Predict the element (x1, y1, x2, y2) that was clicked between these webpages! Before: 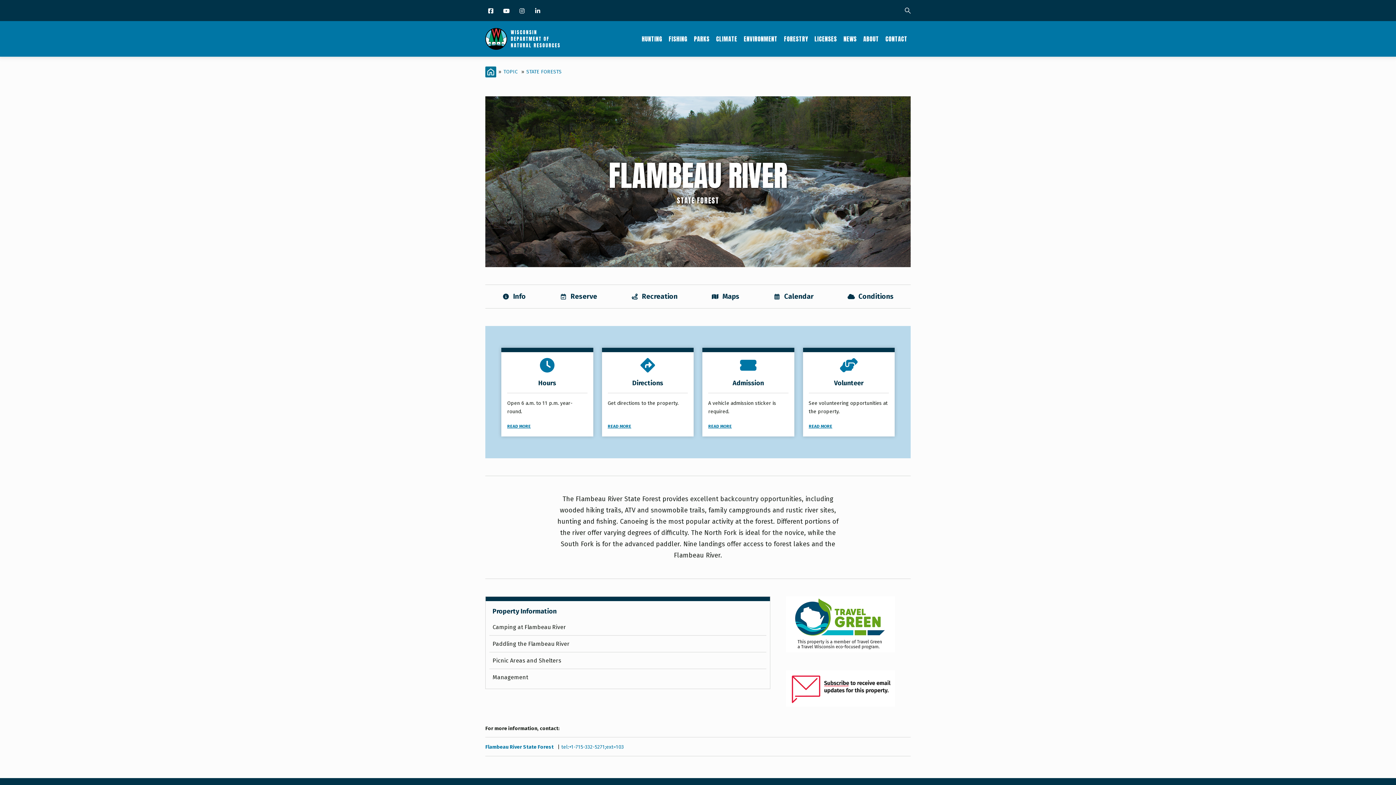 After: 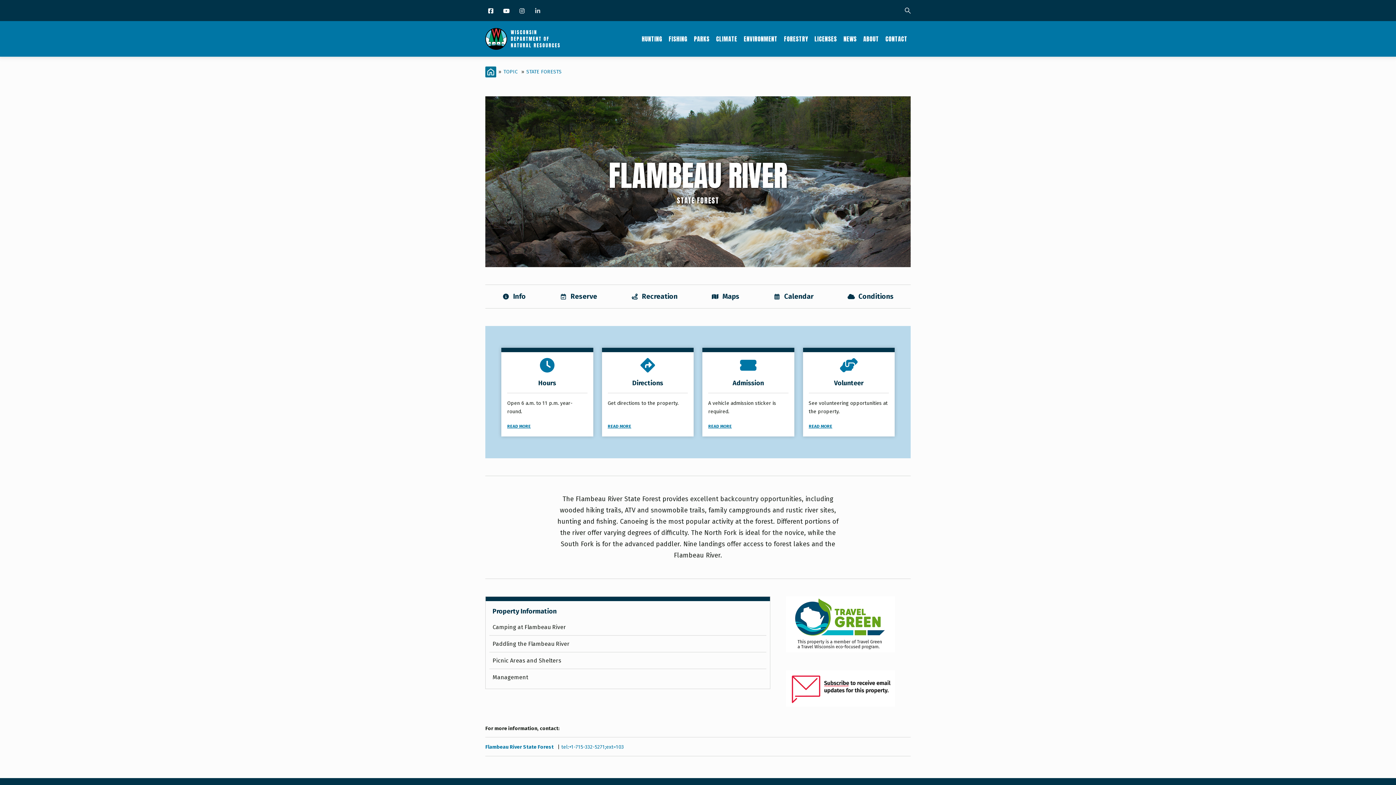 Action: bbox: (532, 8, 544, 14) label: LinkedIn